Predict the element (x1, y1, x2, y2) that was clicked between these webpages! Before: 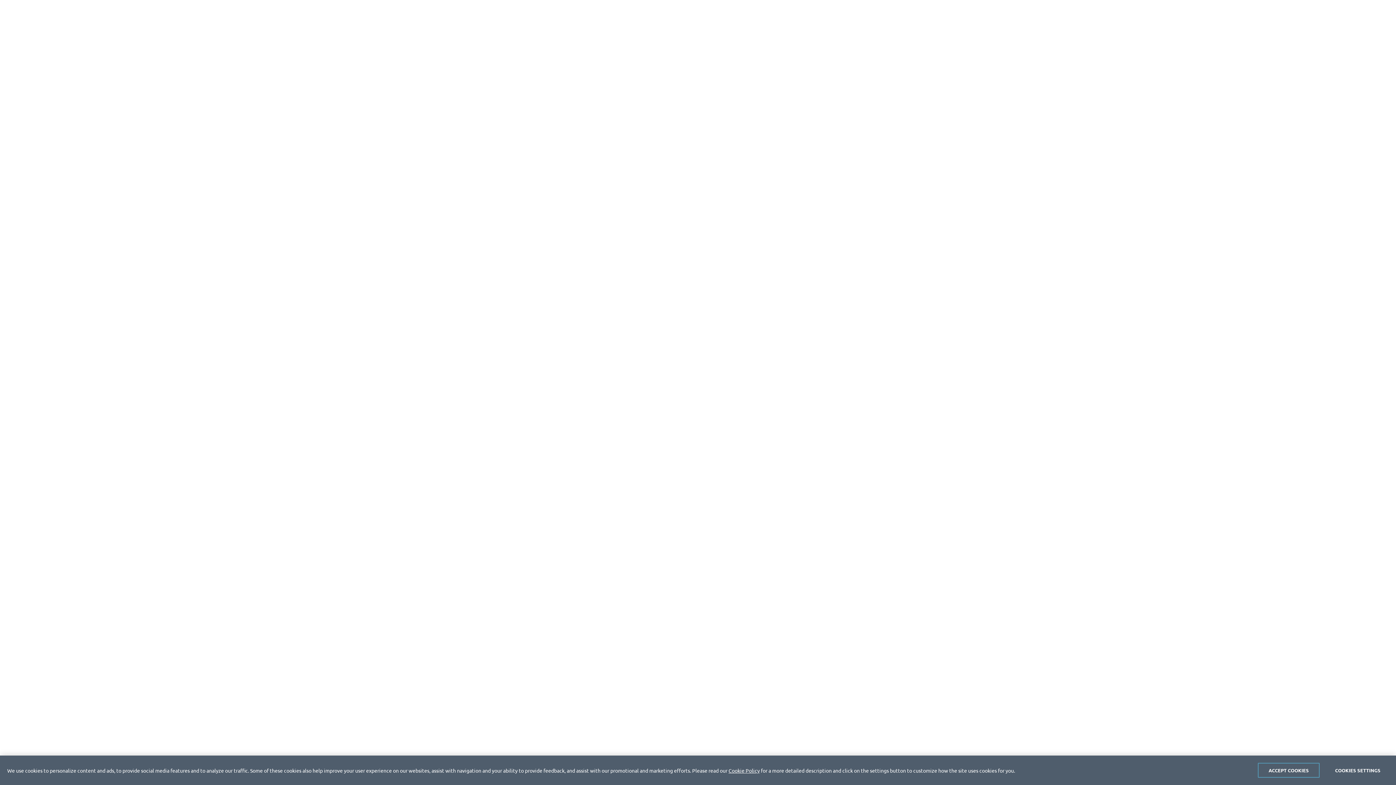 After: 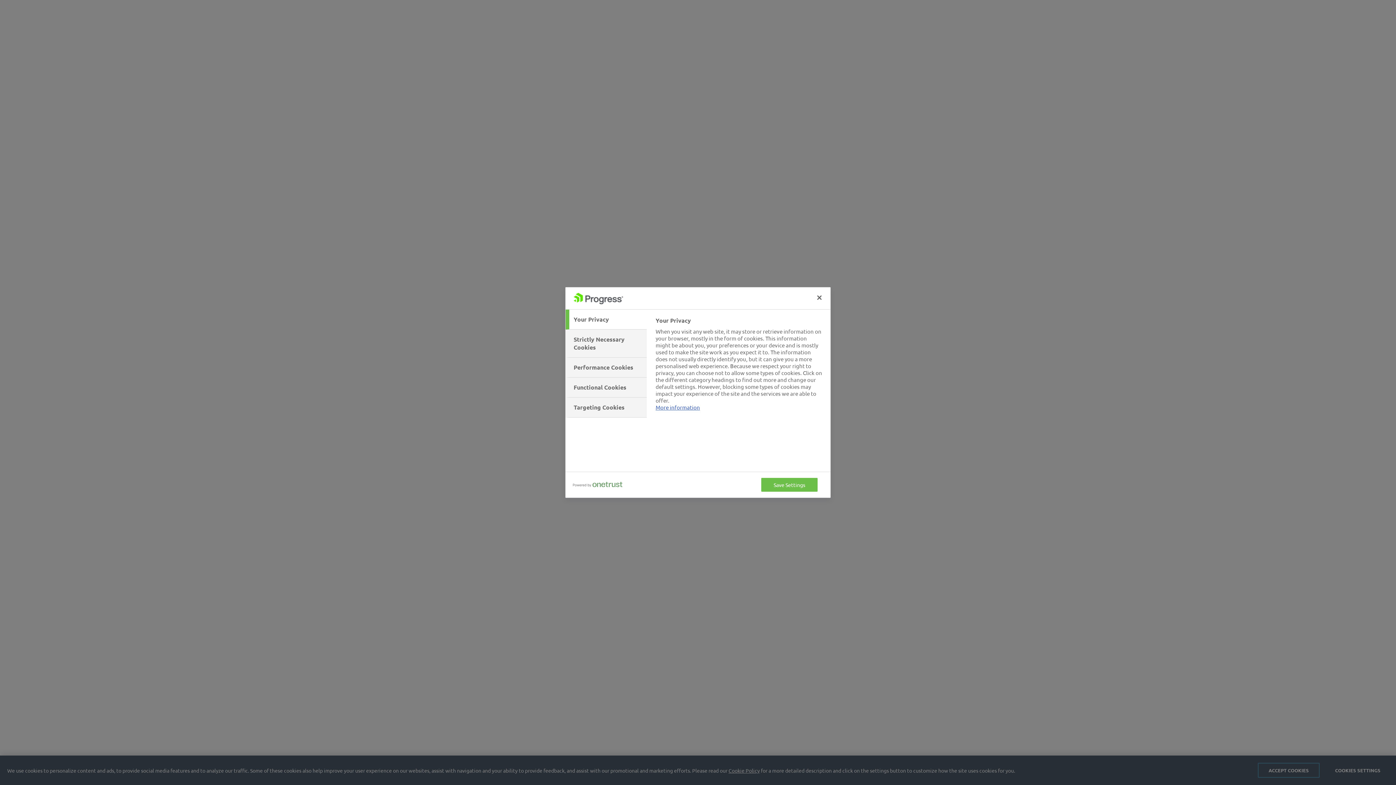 Action: label: COOKIES SETTINGS bbox: (1327, 763, 1389, 778)